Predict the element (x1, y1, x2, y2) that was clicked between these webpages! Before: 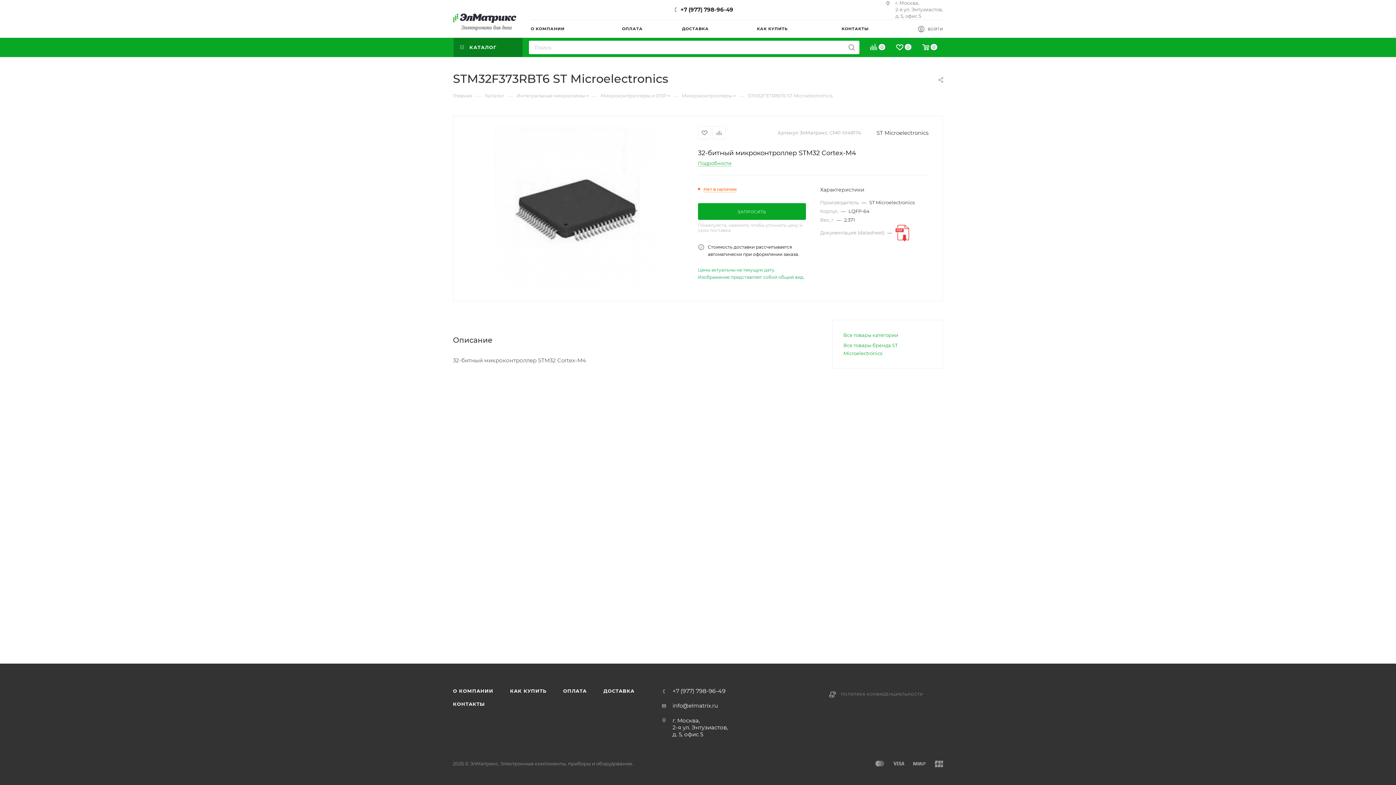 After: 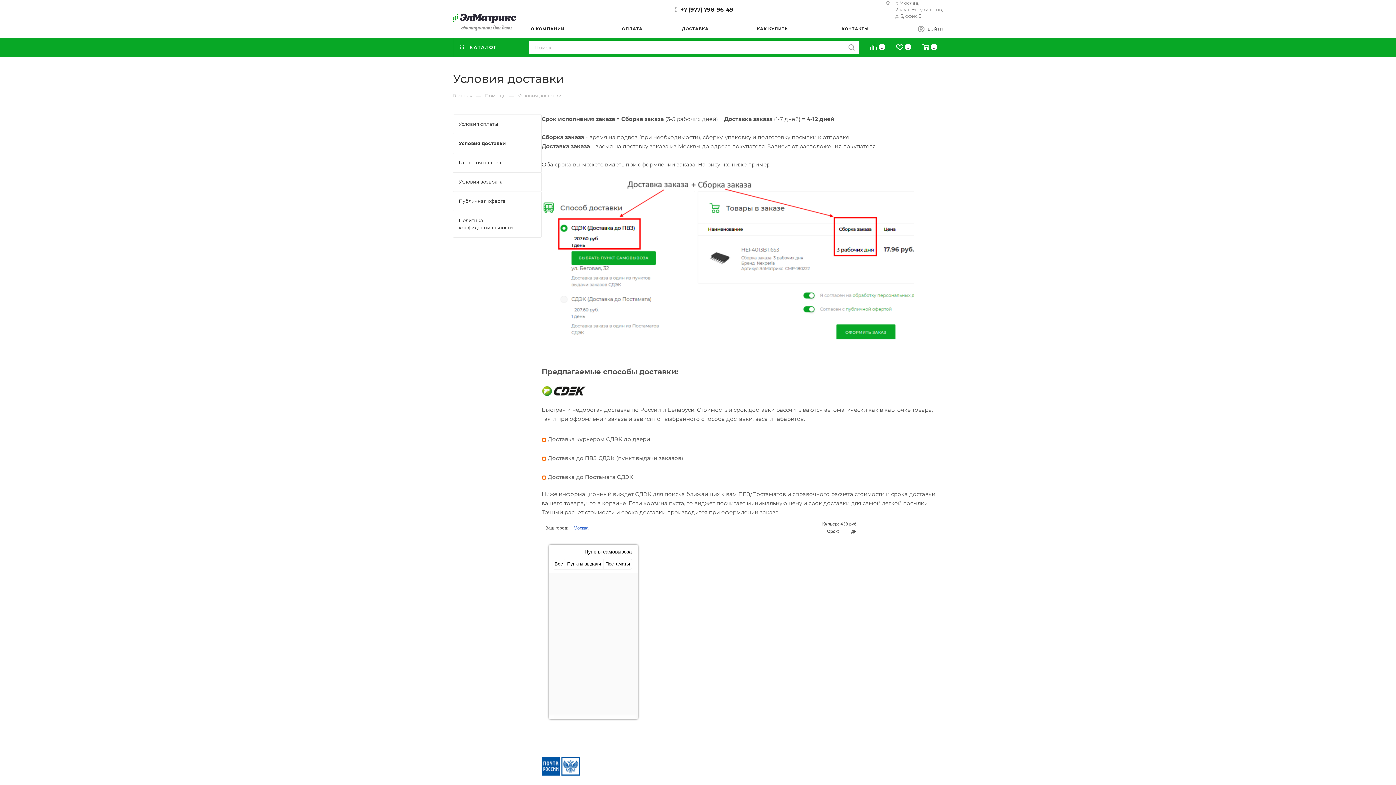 Action: bbox: (682, 19, 757, 37) label: ДОСТАВКА